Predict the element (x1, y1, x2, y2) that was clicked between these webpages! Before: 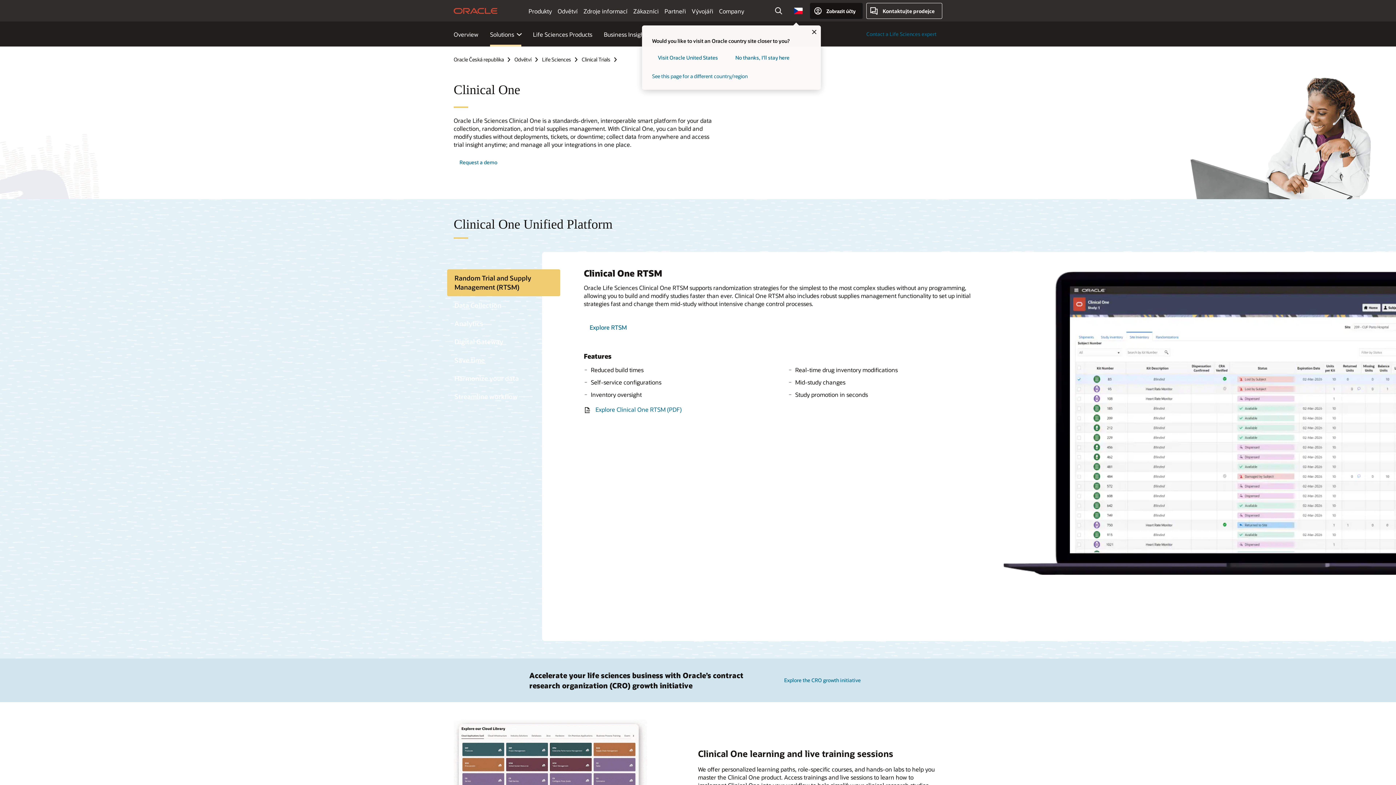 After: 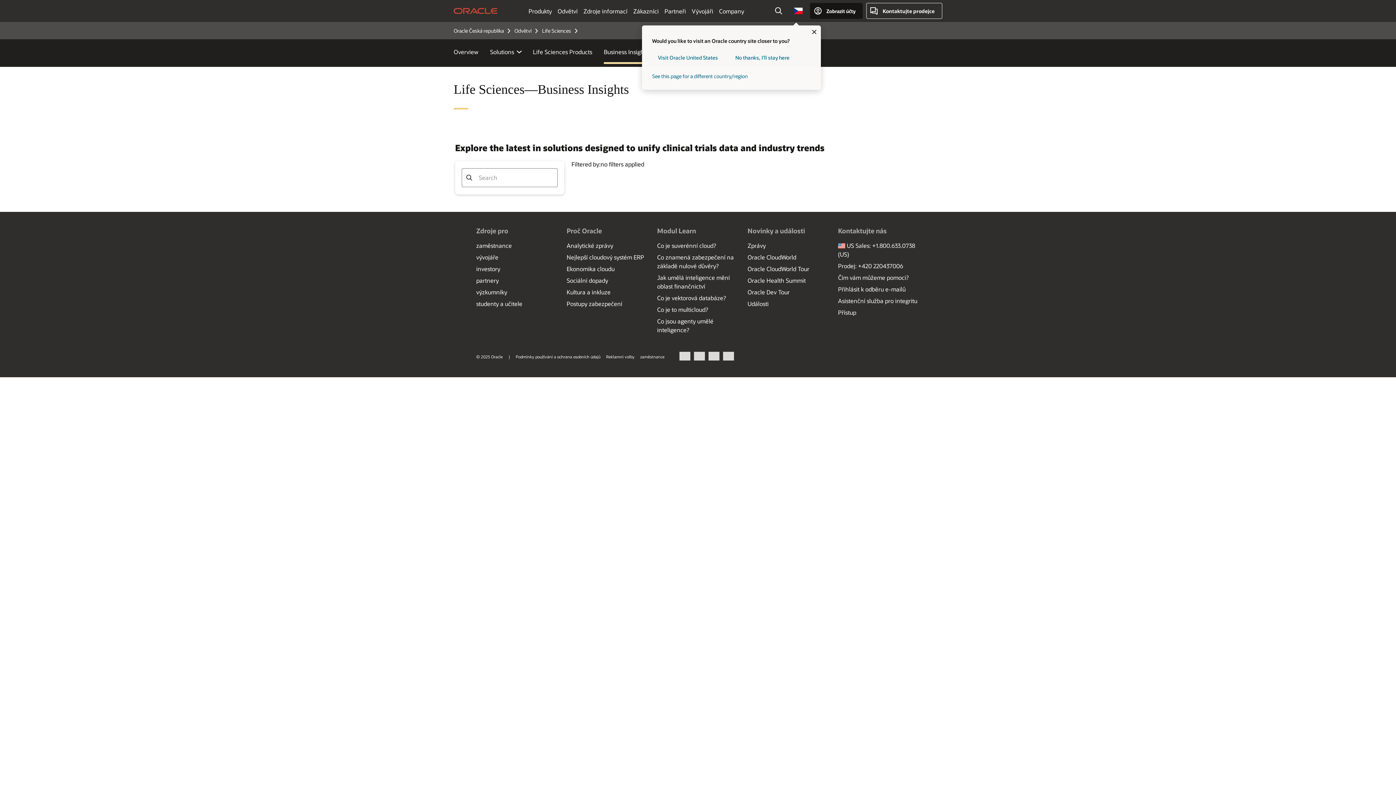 Action: label: Business Insights bbox: (604, 30, 648, 38)